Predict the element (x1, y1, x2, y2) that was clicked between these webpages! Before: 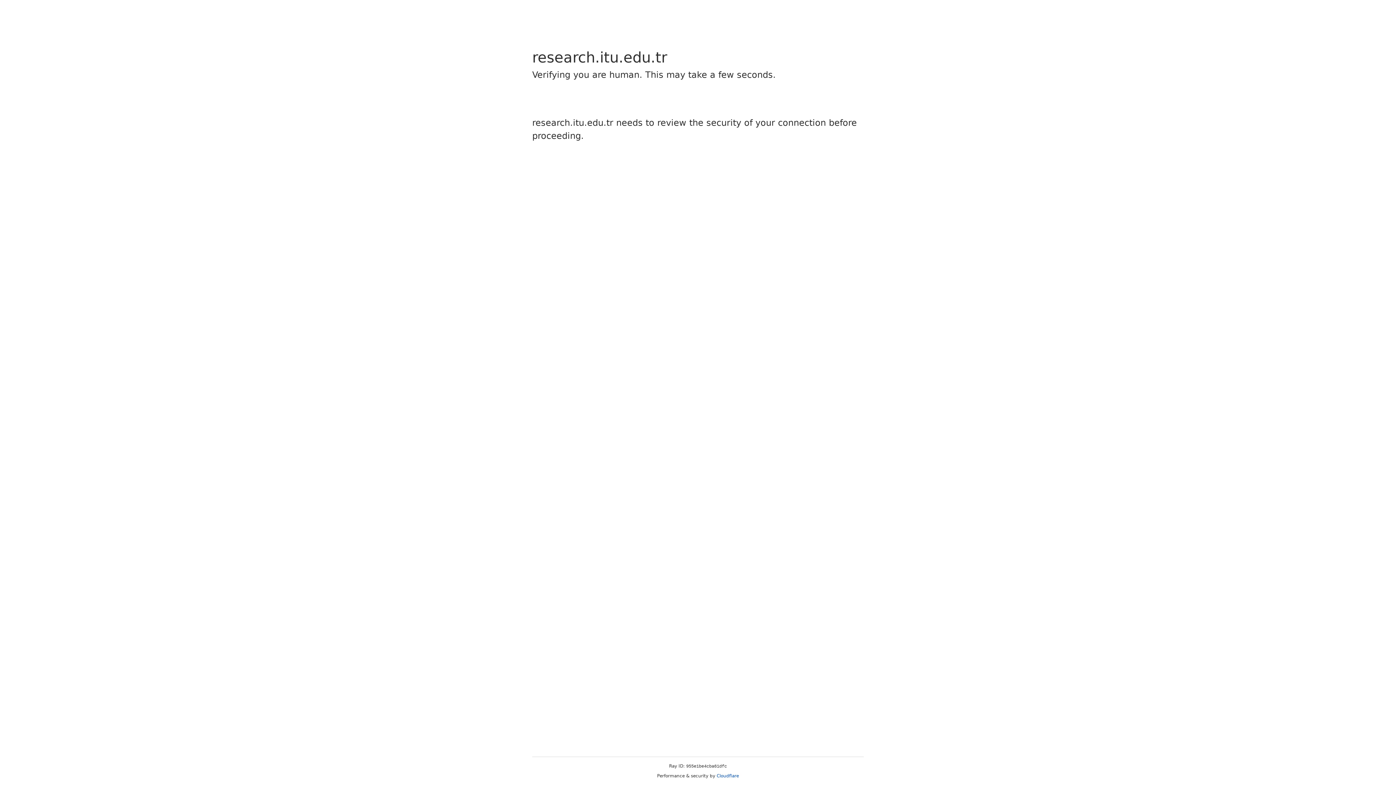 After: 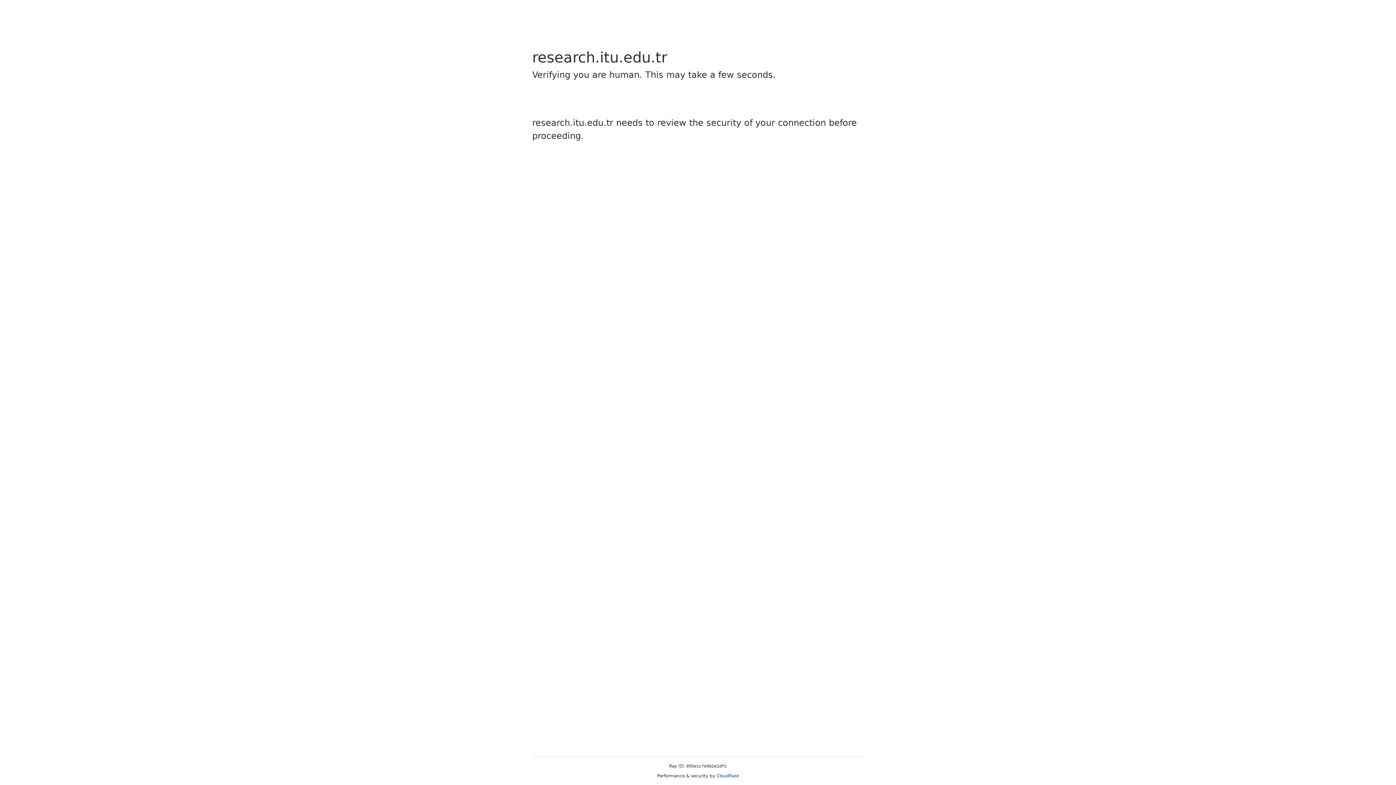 Action: label: Cloudflare bbox: (716, 773, 739, 778)